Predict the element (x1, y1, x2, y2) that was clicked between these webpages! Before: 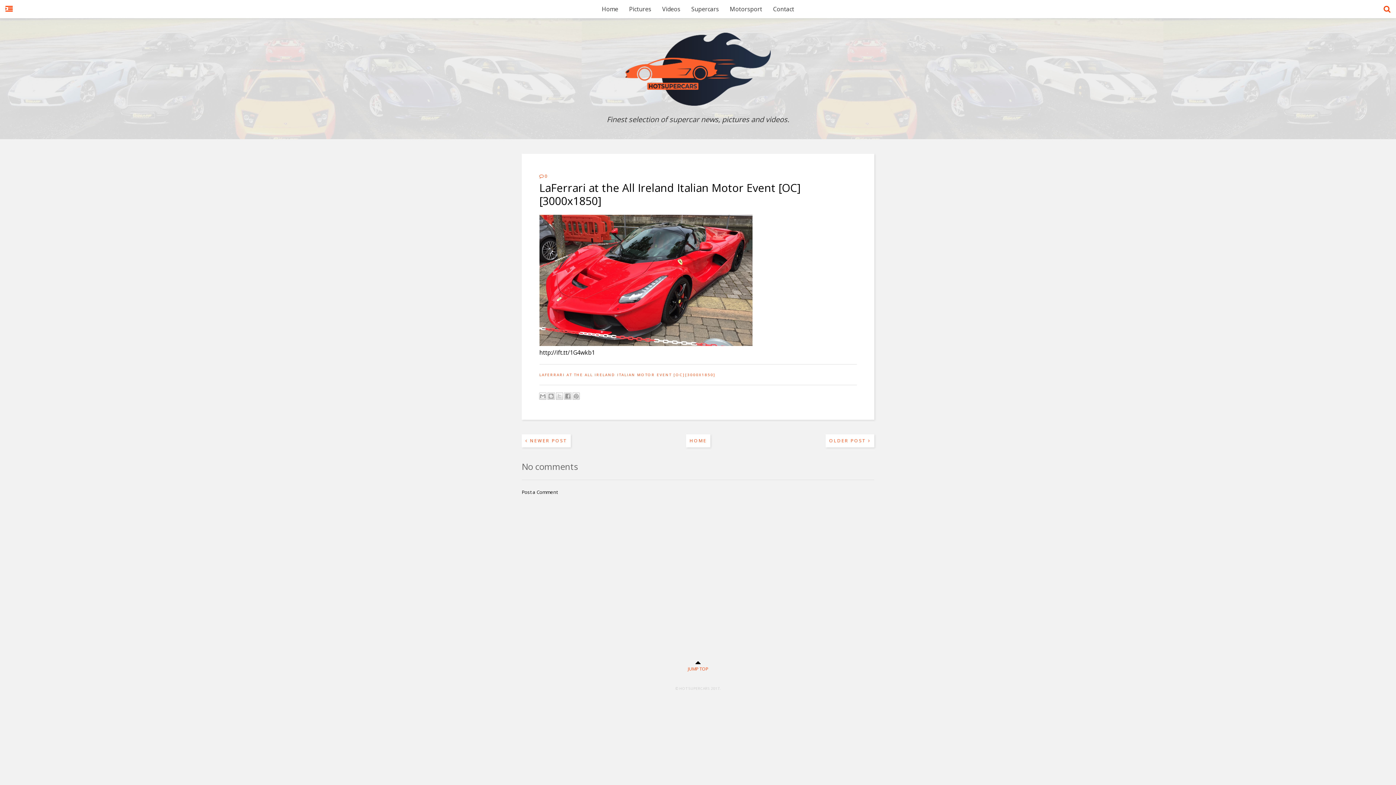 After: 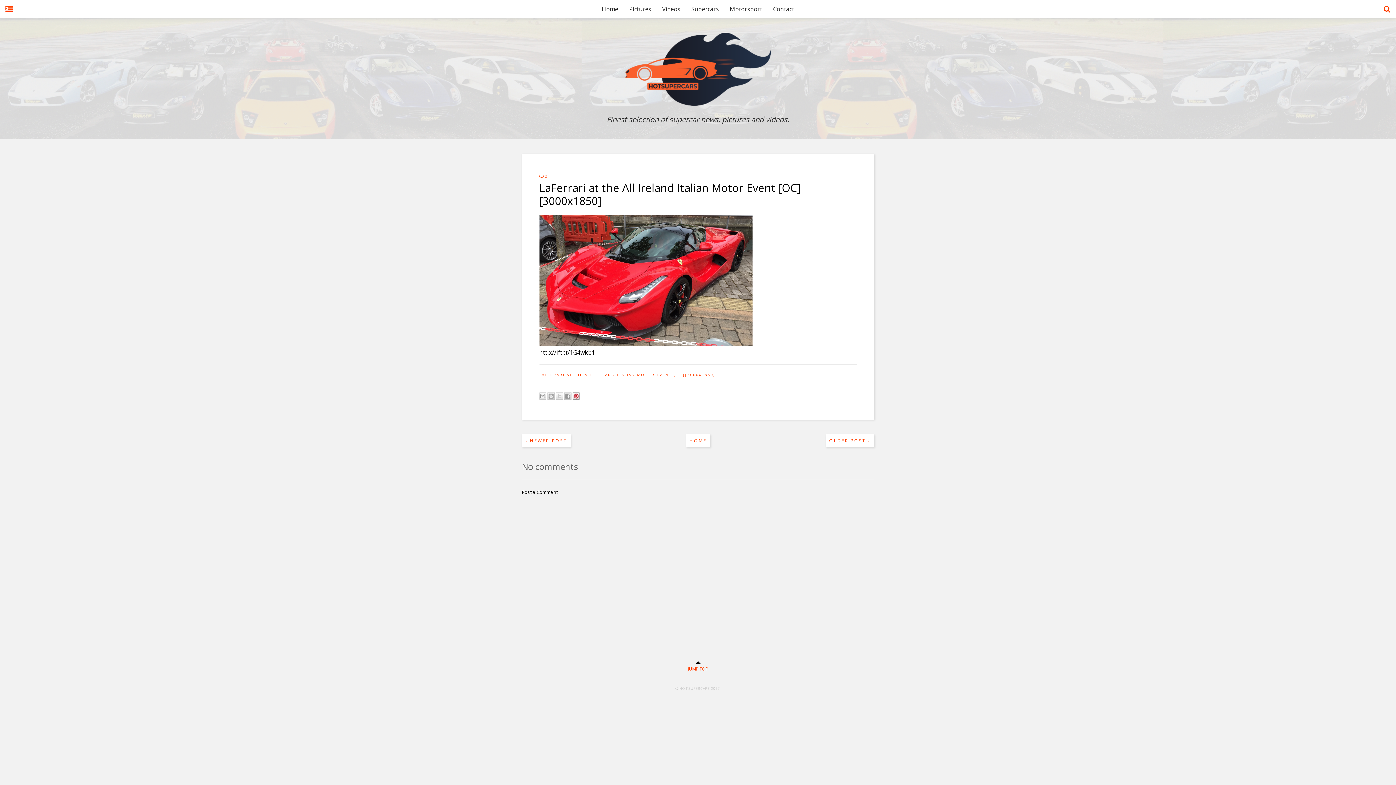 Action: bbox: (572, 392, 579, 399) label: Share to Pinterest